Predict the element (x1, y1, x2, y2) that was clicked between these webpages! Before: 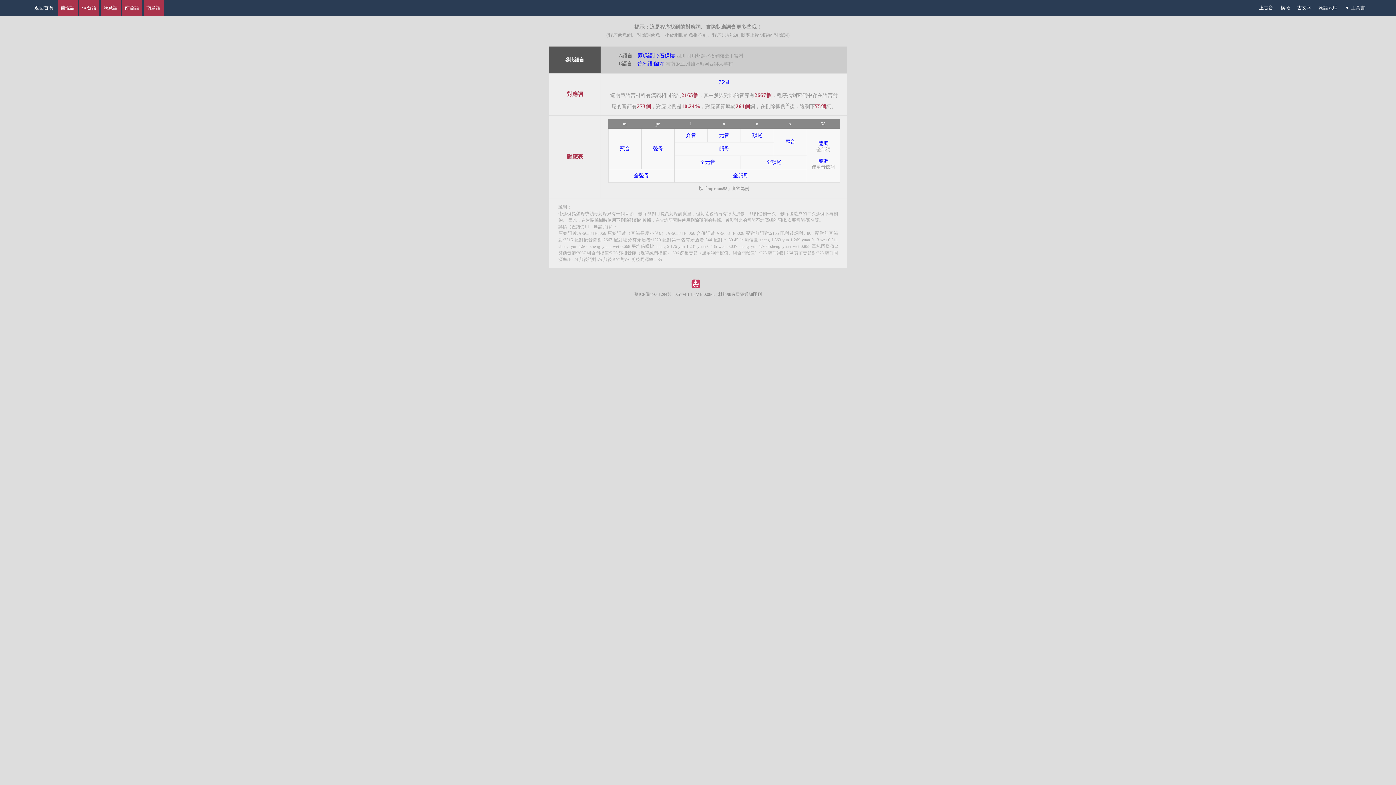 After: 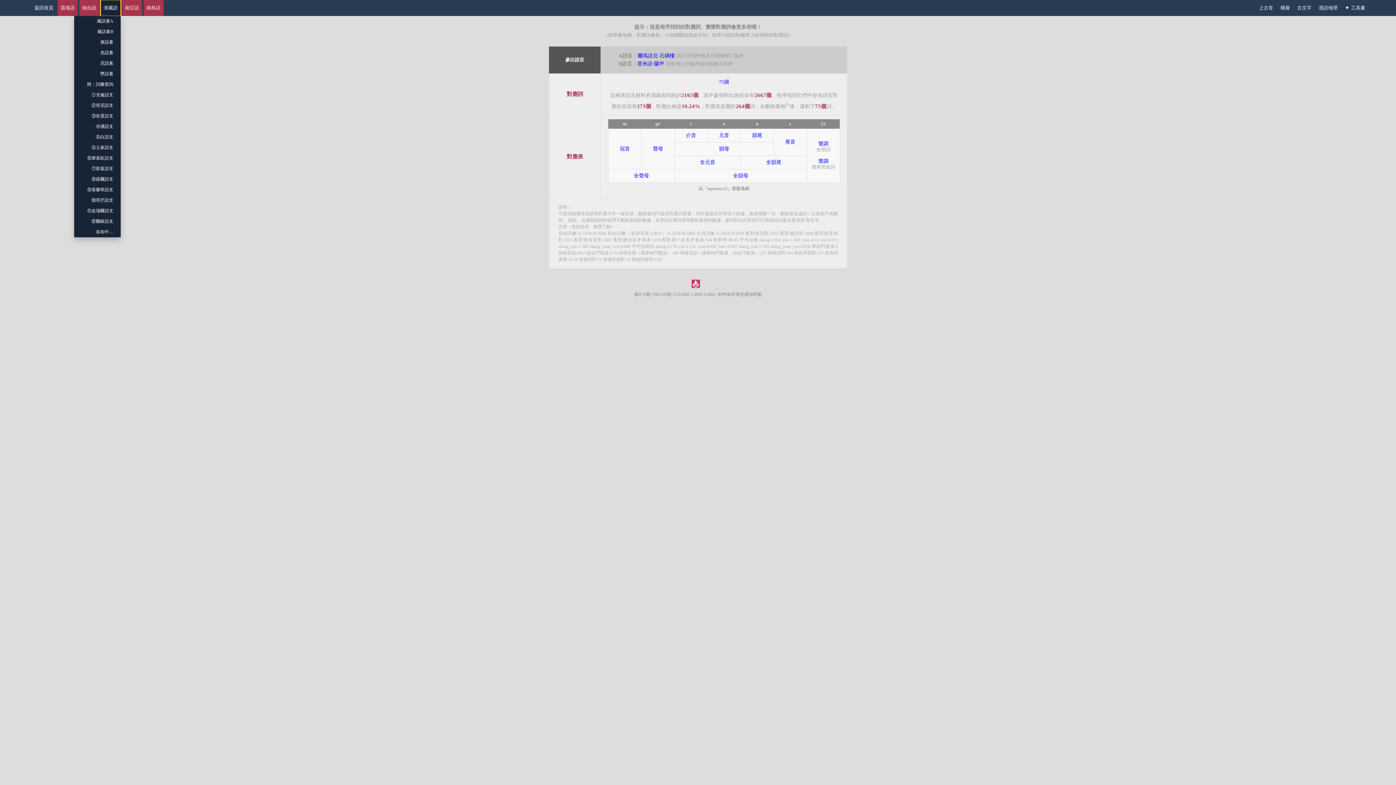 Action: bbox: (100, 0, 120, 16) label: 漢藏語